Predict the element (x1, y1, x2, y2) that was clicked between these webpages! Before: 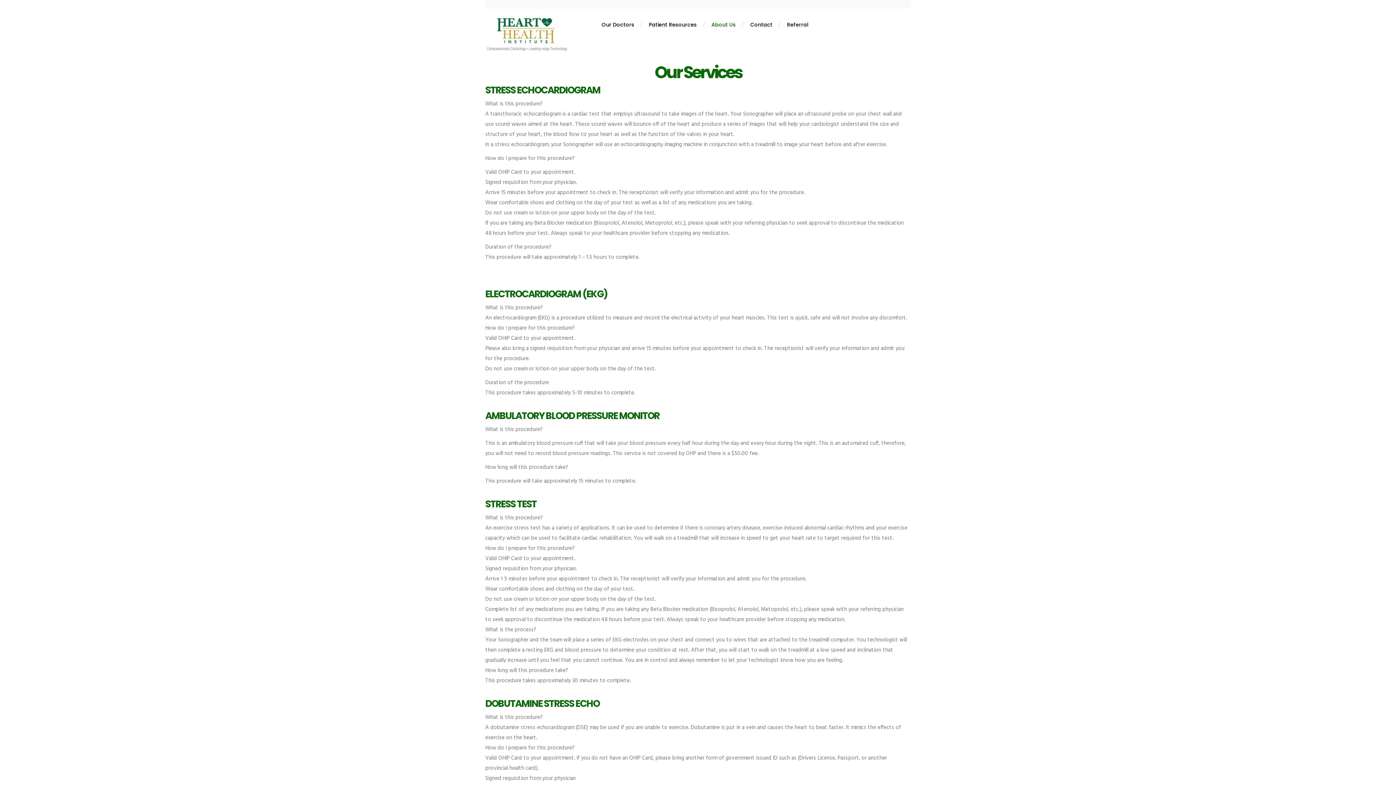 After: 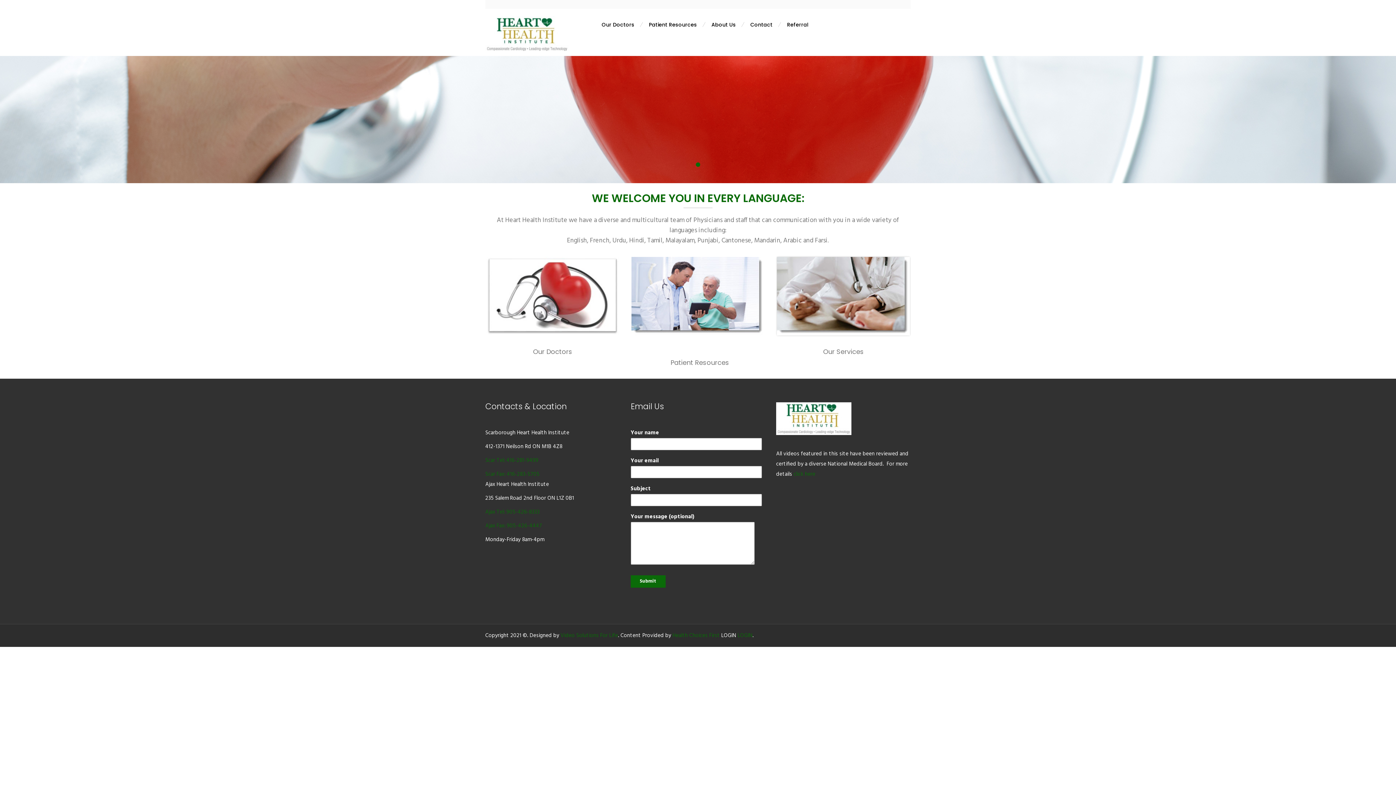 Action: bbox: (485, 23, 569, 42)